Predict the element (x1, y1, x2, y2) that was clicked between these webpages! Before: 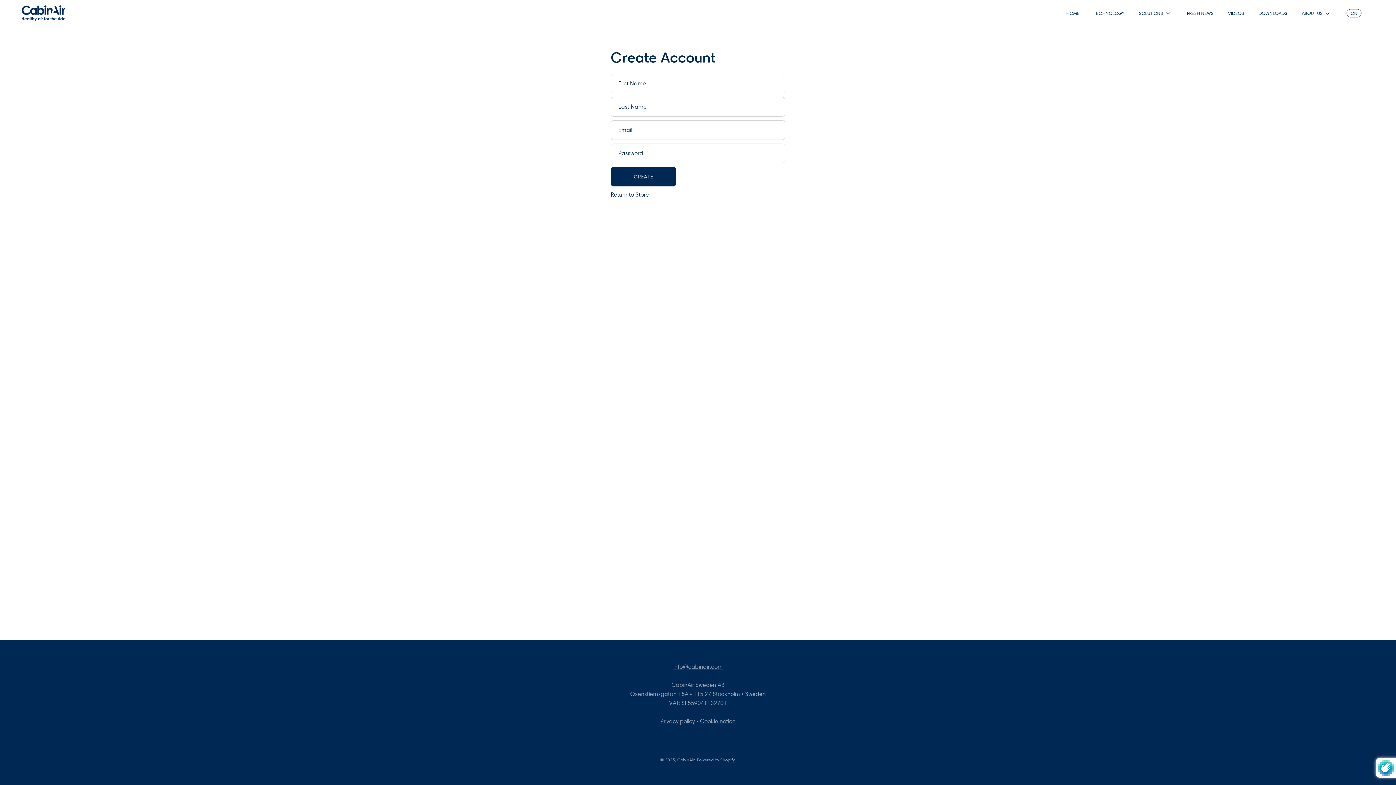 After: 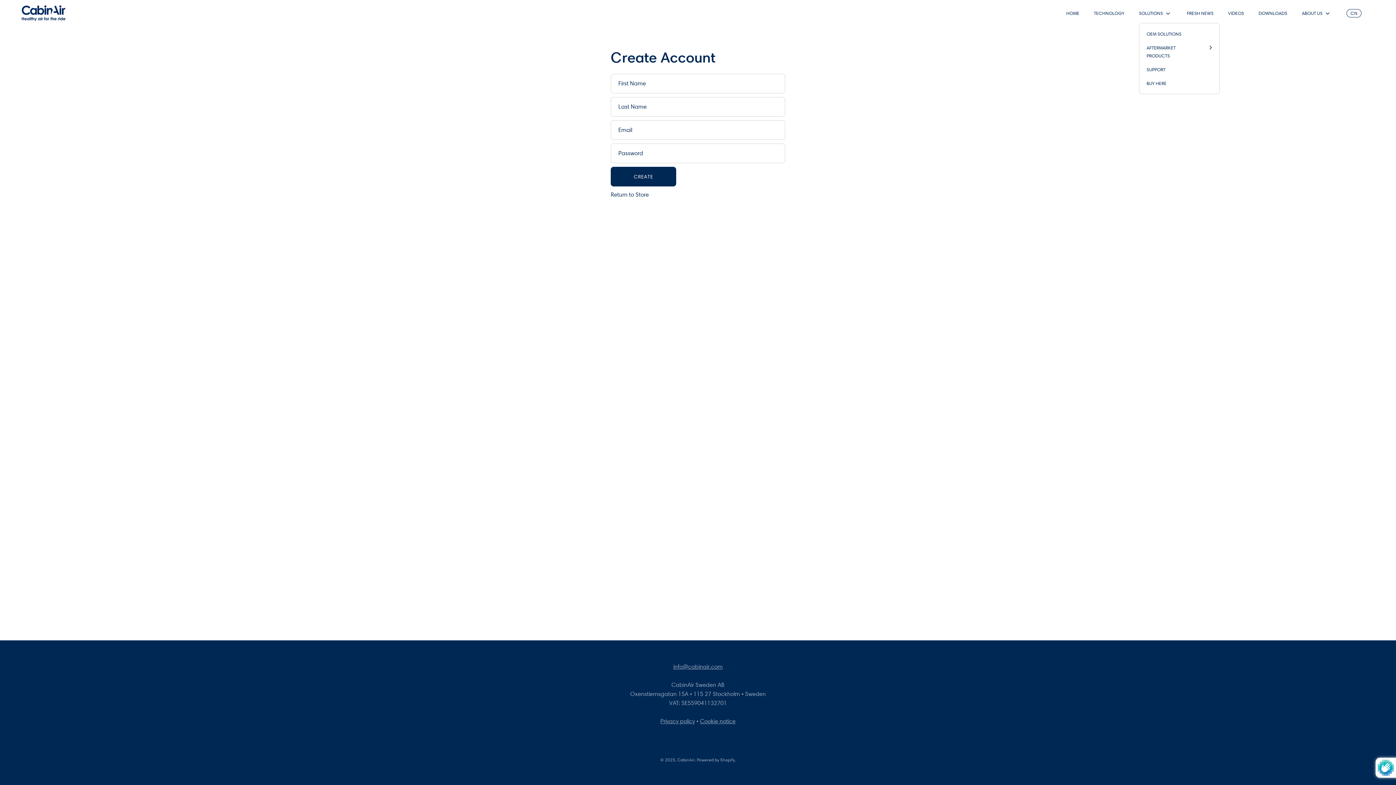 Action: label: Show submenu bbox: (1163, 9, 1174, 17)